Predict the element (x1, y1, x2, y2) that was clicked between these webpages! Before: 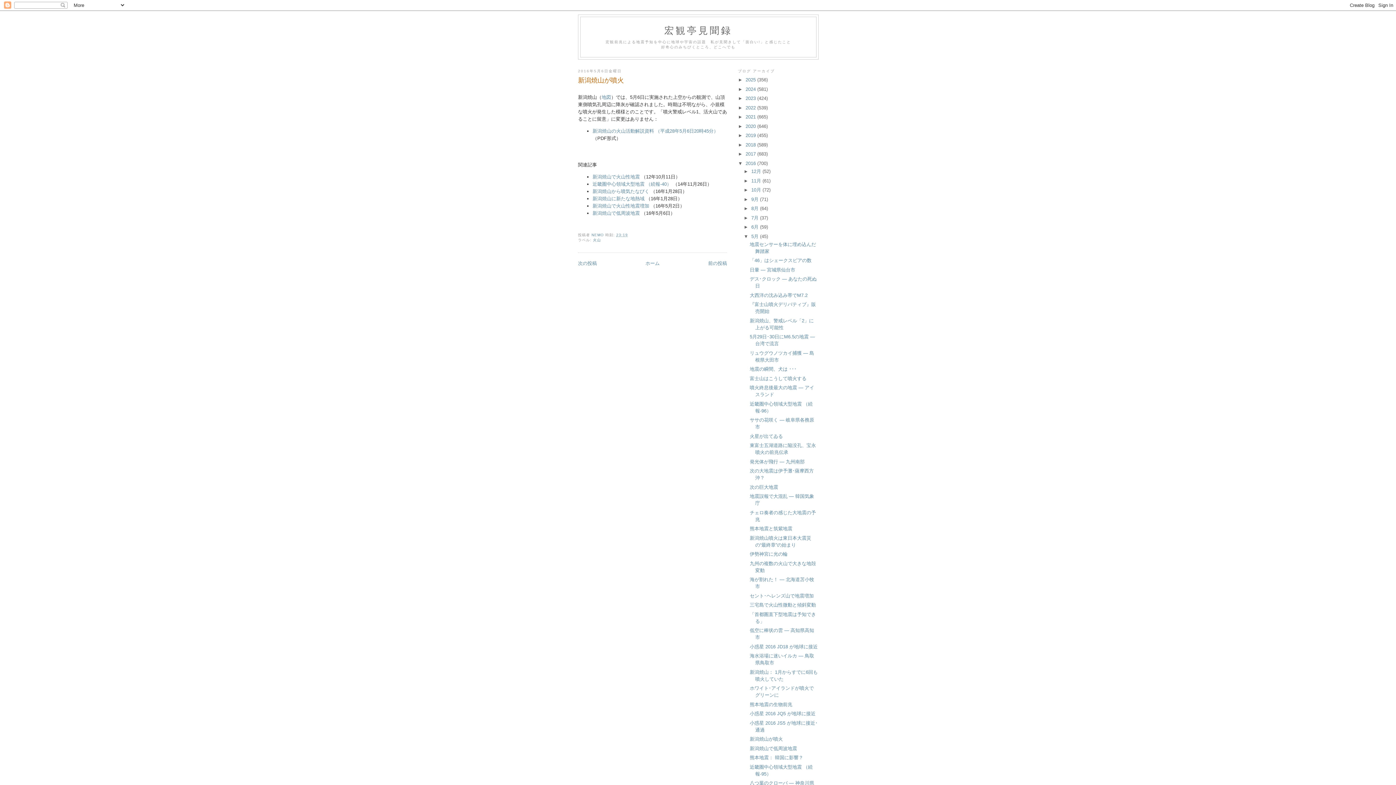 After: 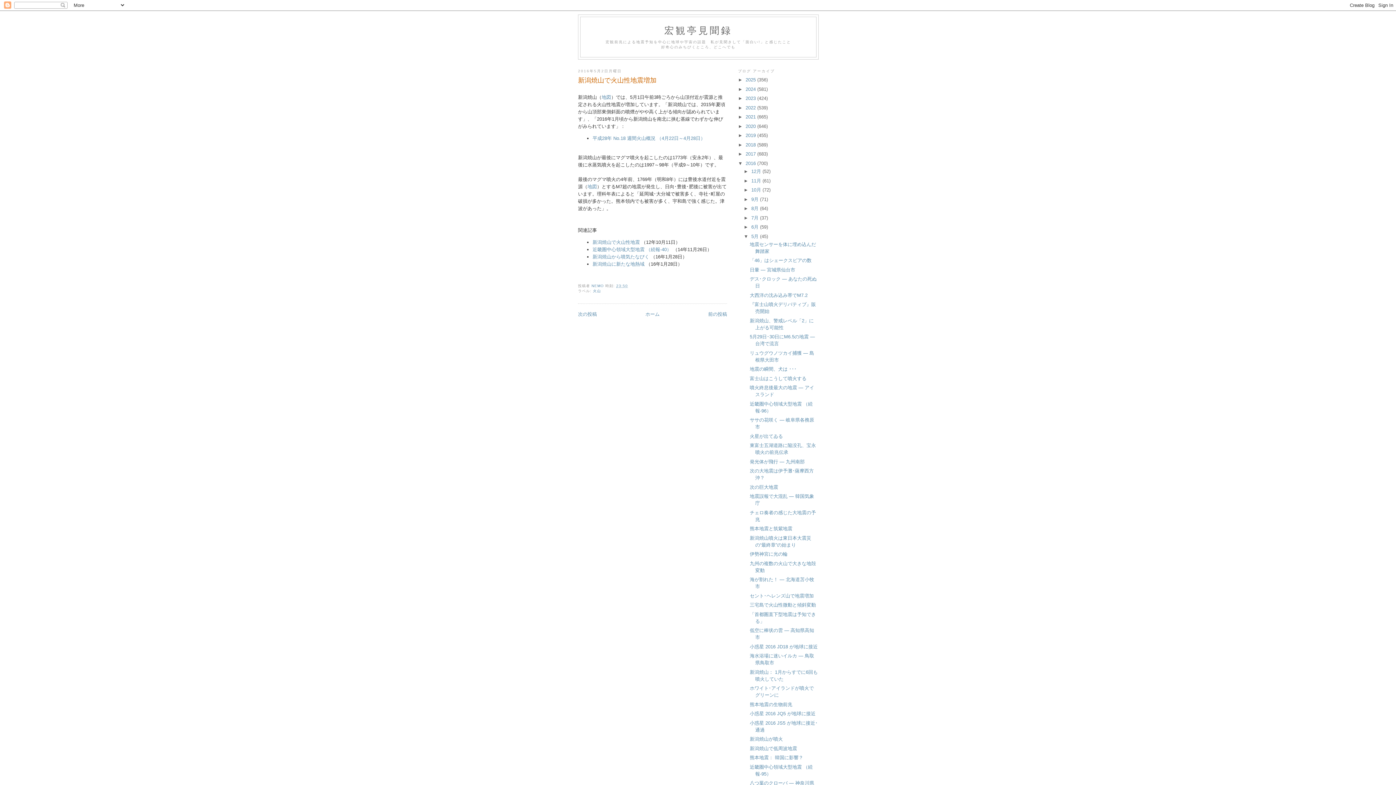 Action: bbox: (592, 203, 649, 208) label: 新潟焼山で火山性地震増加